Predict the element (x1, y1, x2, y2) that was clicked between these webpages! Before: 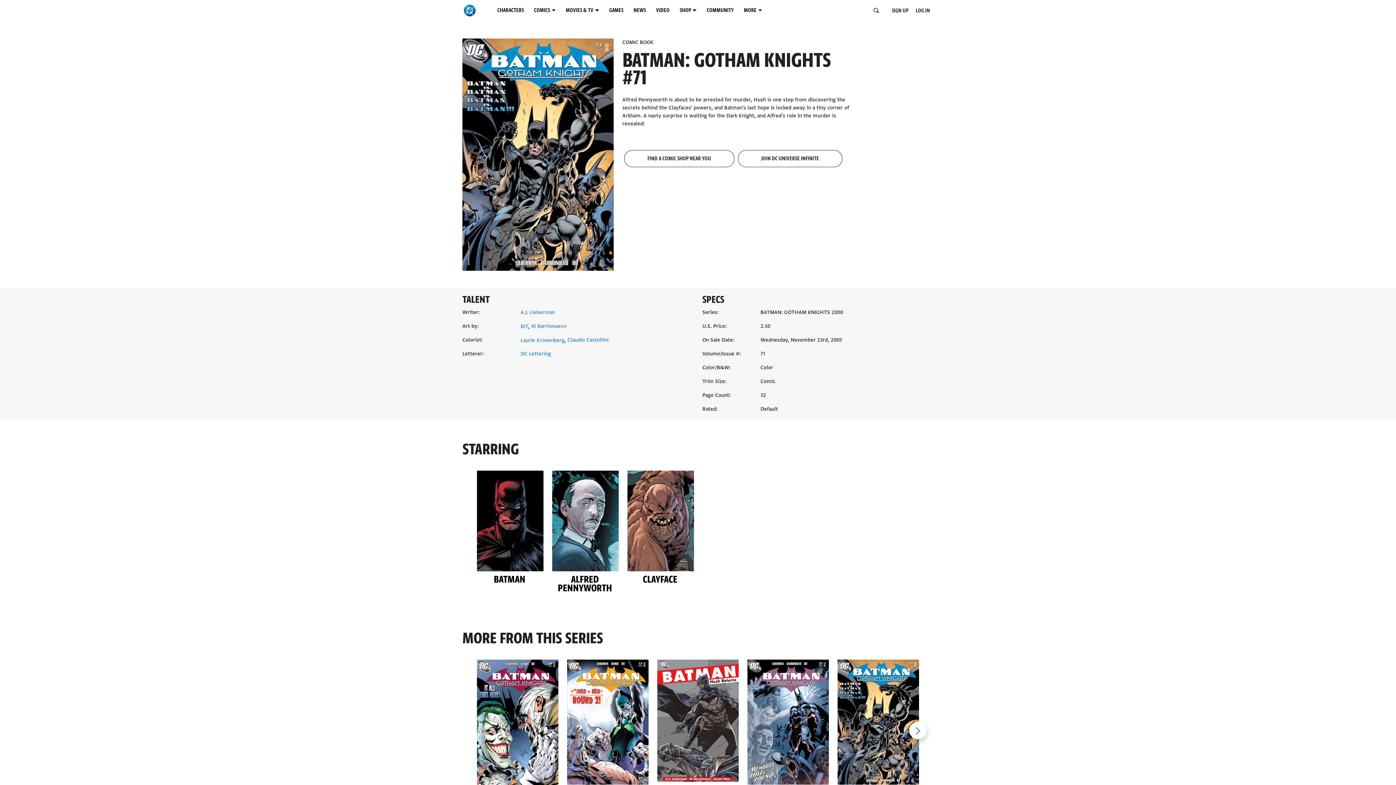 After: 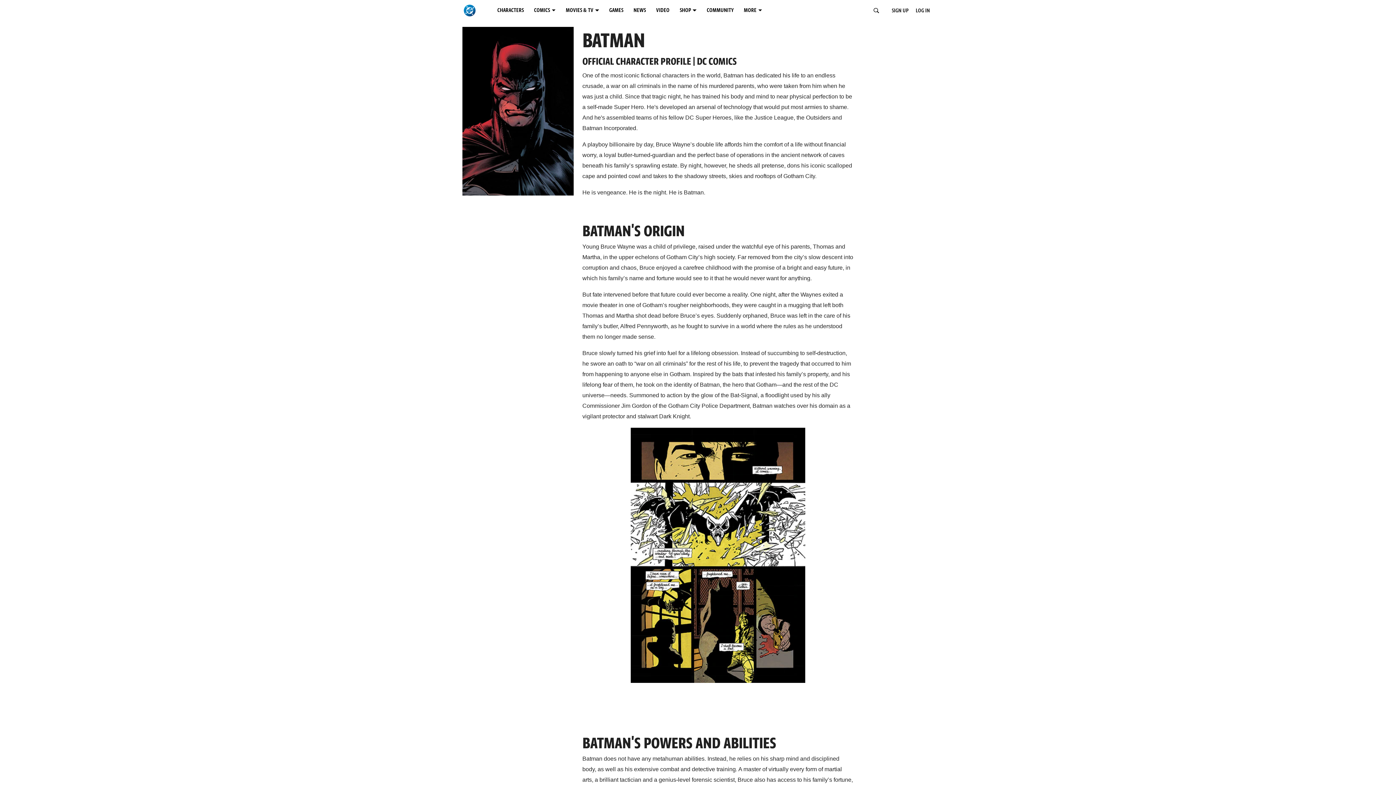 Action: label: Batman bbox: (477, 470, 543, 598)